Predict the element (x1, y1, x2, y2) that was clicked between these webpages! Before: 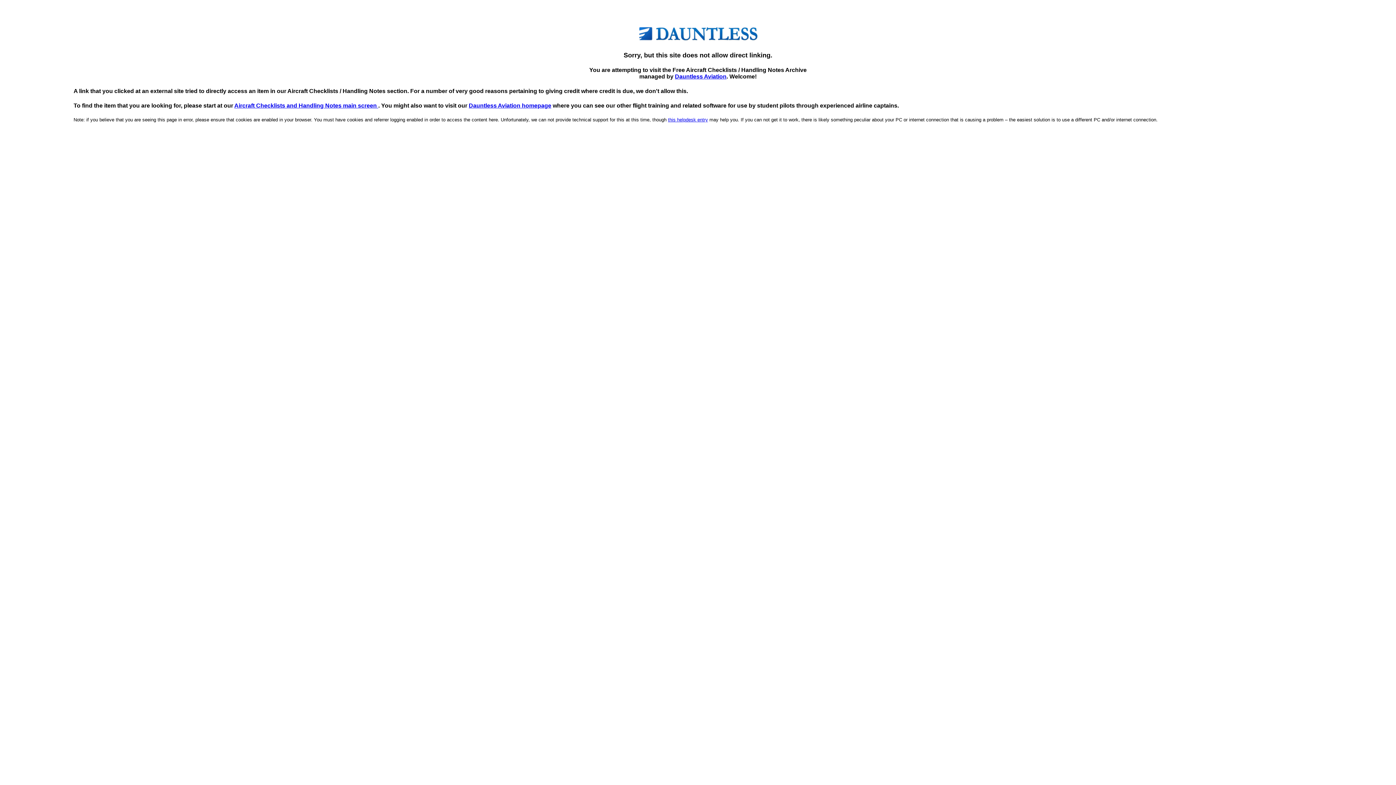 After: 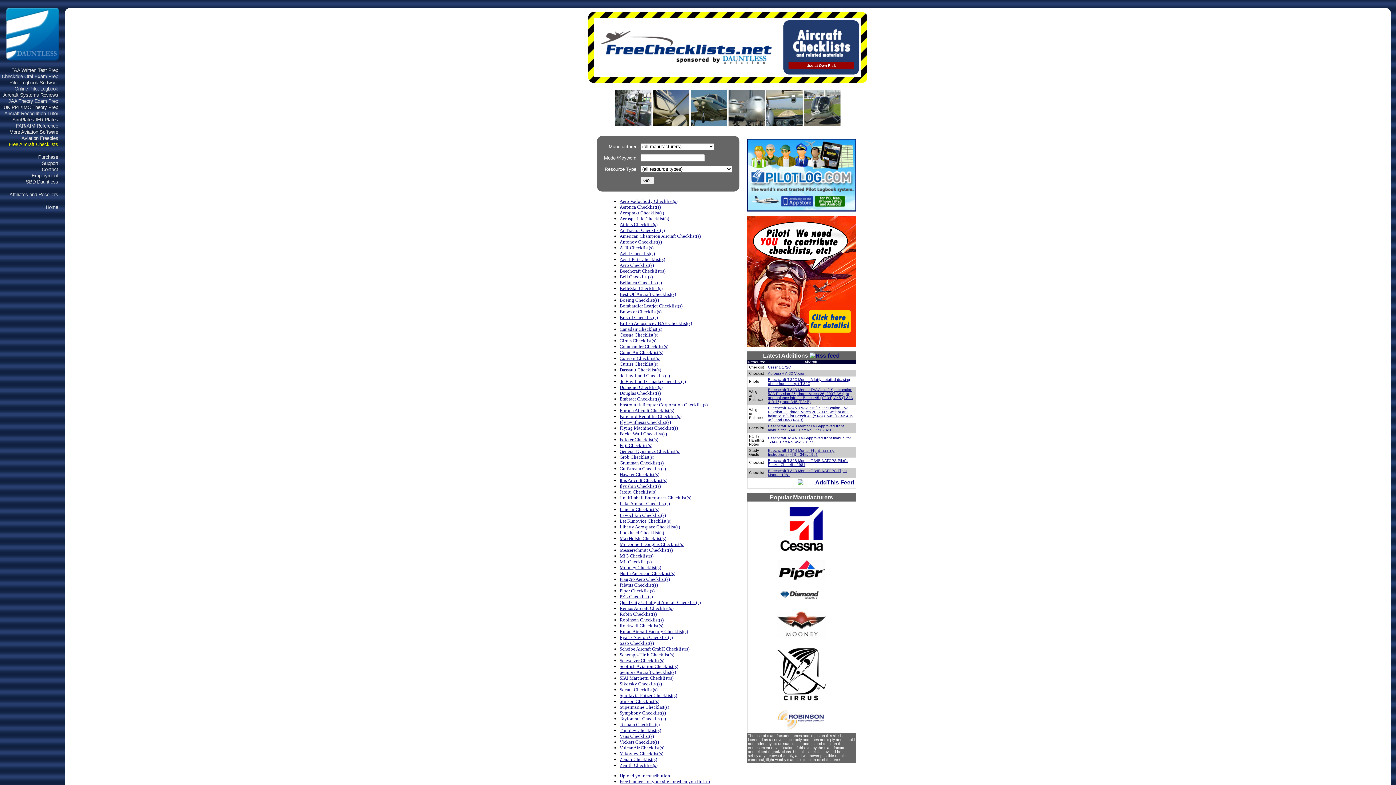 Action: label: Aircraft Checklists and Handling Notes main screen  bbox: (234, 102, 378, 108)